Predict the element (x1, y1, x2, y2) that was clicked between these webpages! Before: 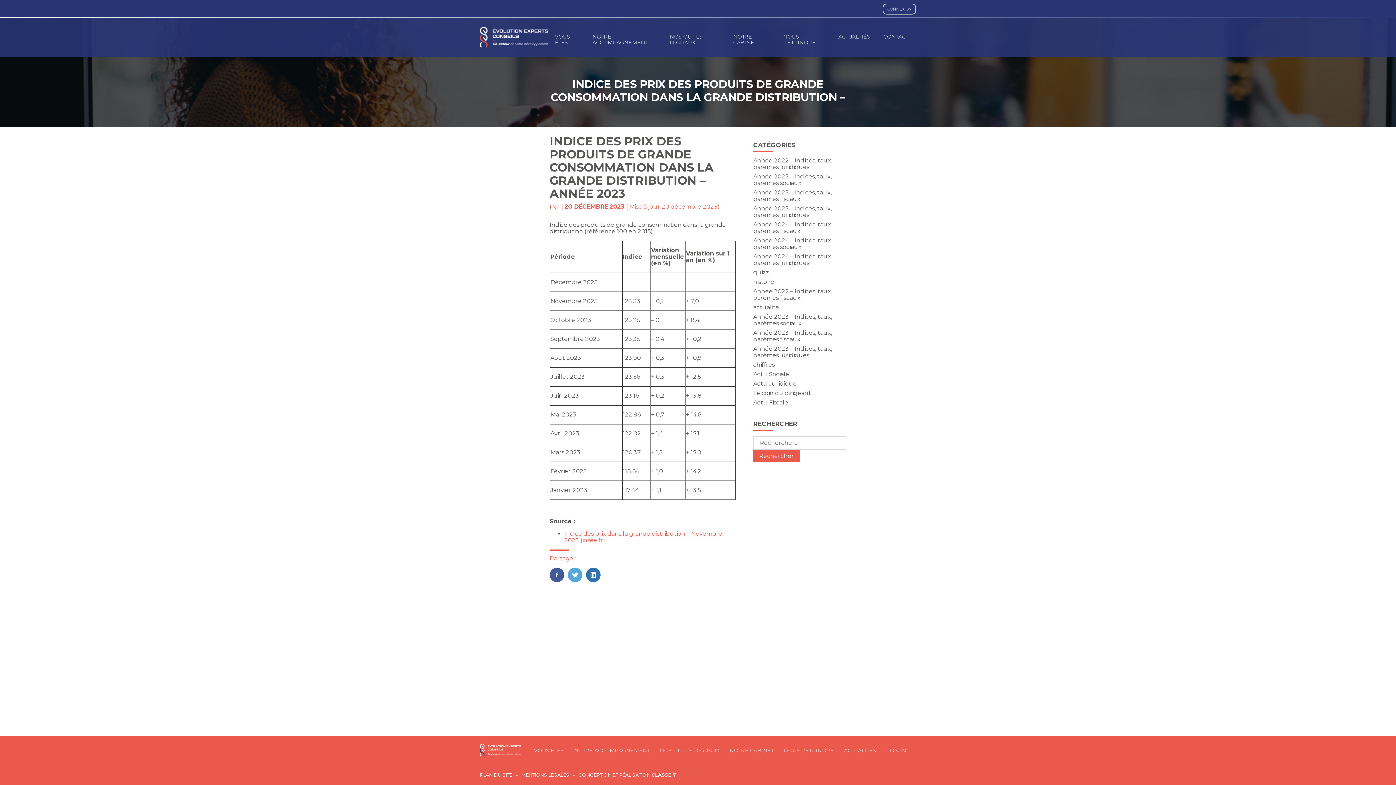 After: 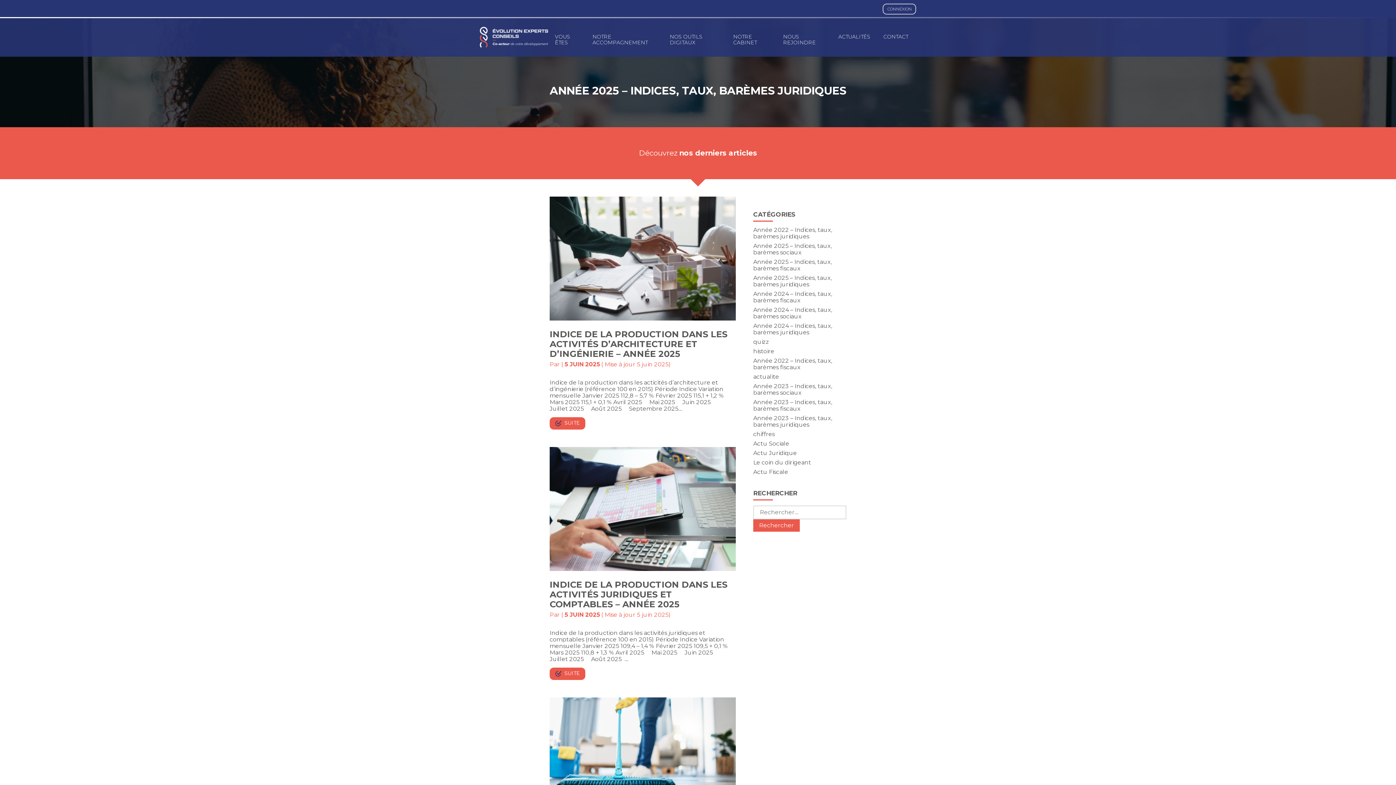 Action: label: Année 2025 – Indices, taux, barèmes juridiques bbox: (753, 205, 832, 218)